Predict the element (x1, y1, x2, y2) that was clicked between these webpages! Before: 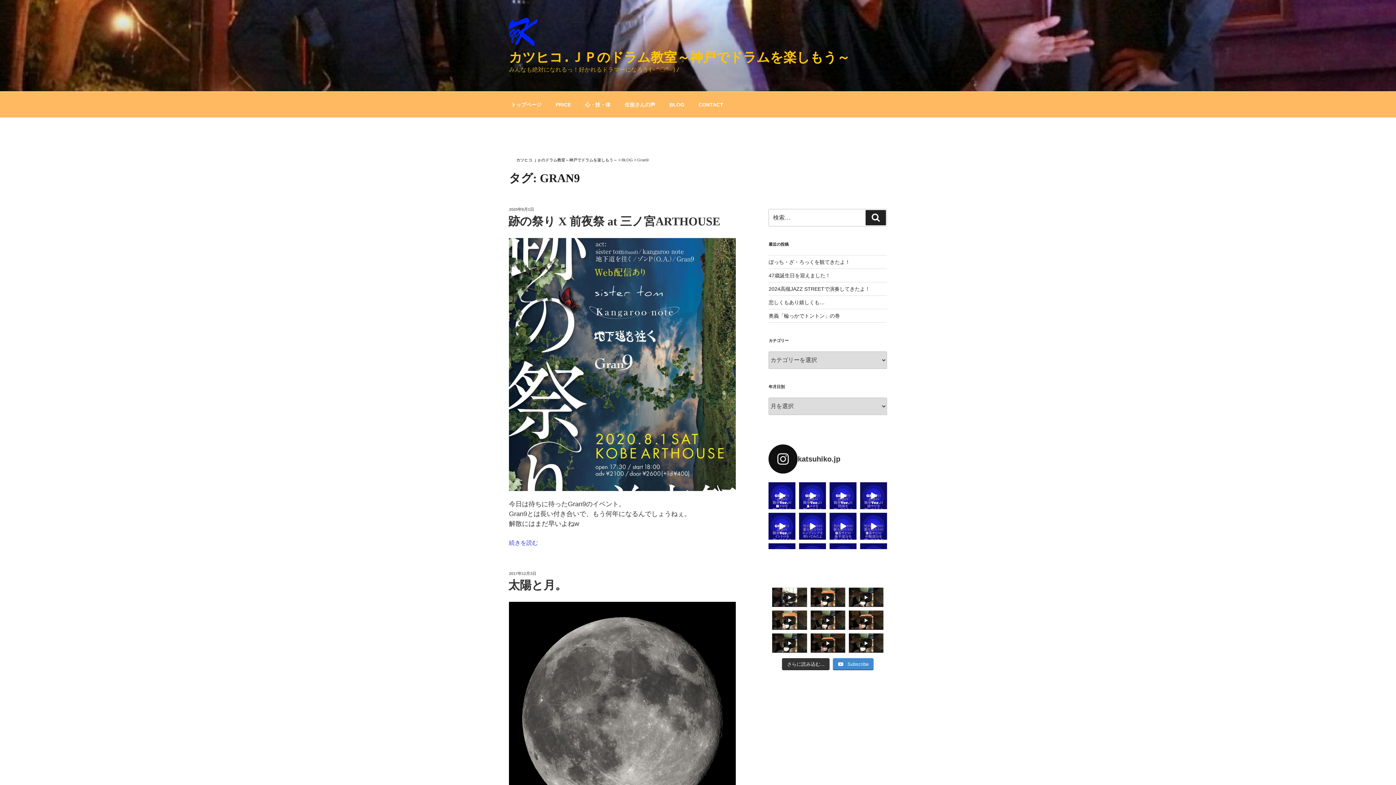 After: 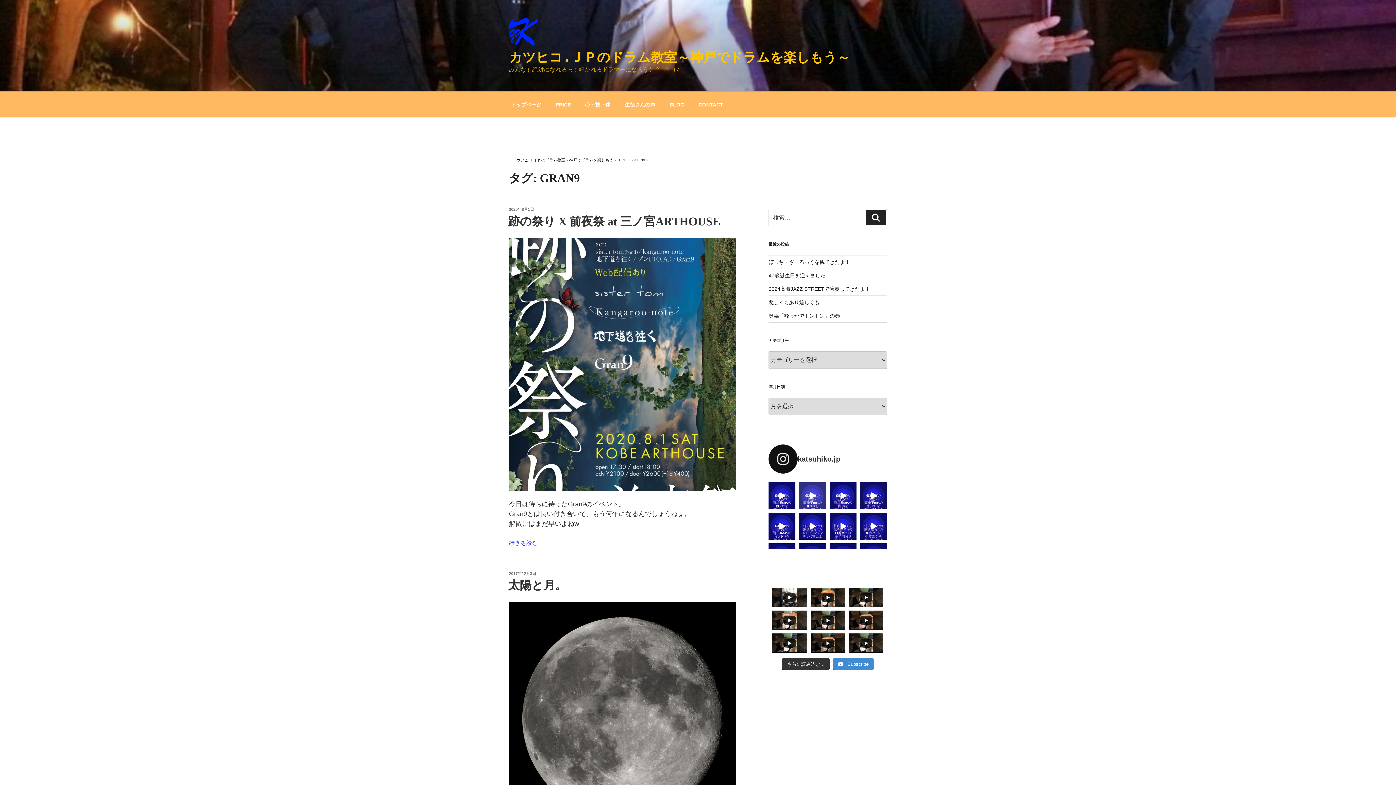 Action: bbox: (799, 482, 826, 509)